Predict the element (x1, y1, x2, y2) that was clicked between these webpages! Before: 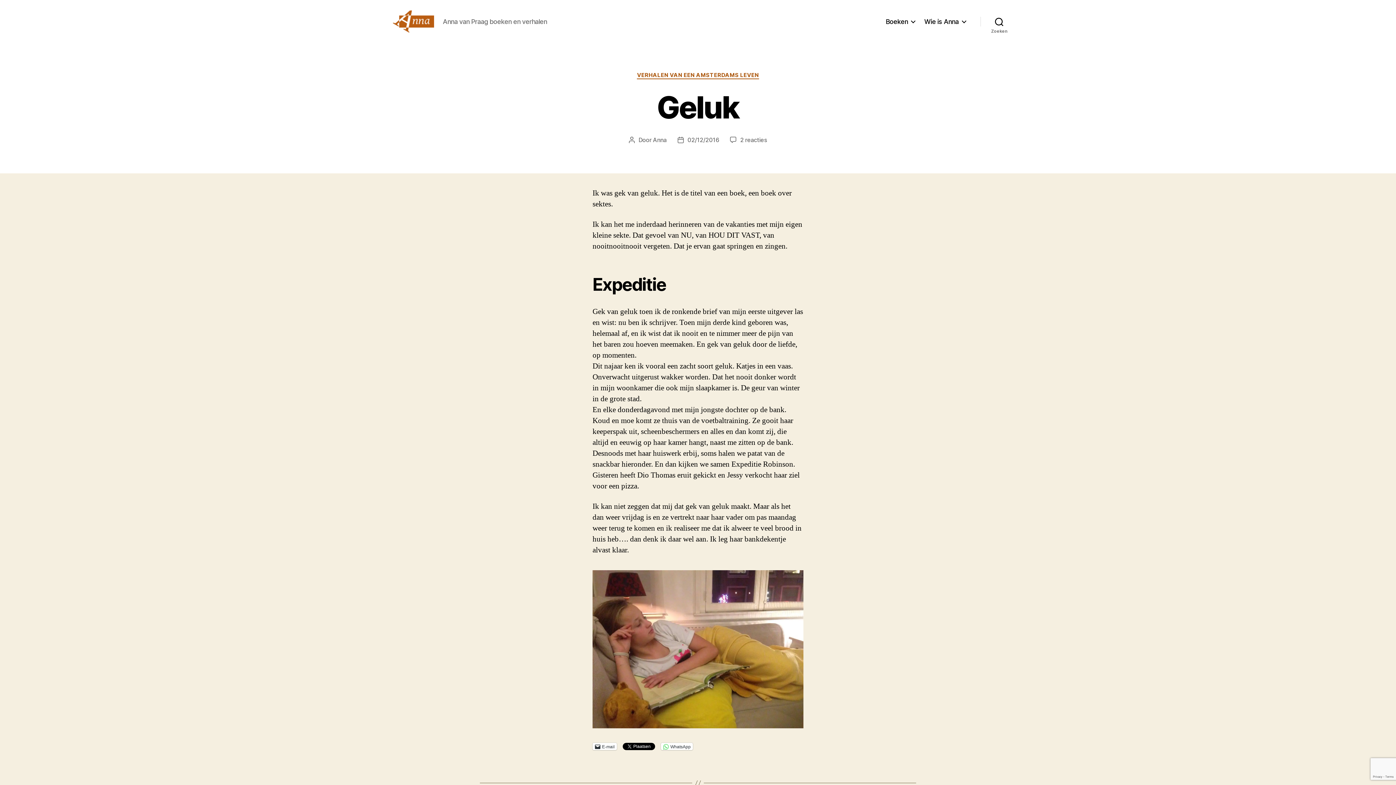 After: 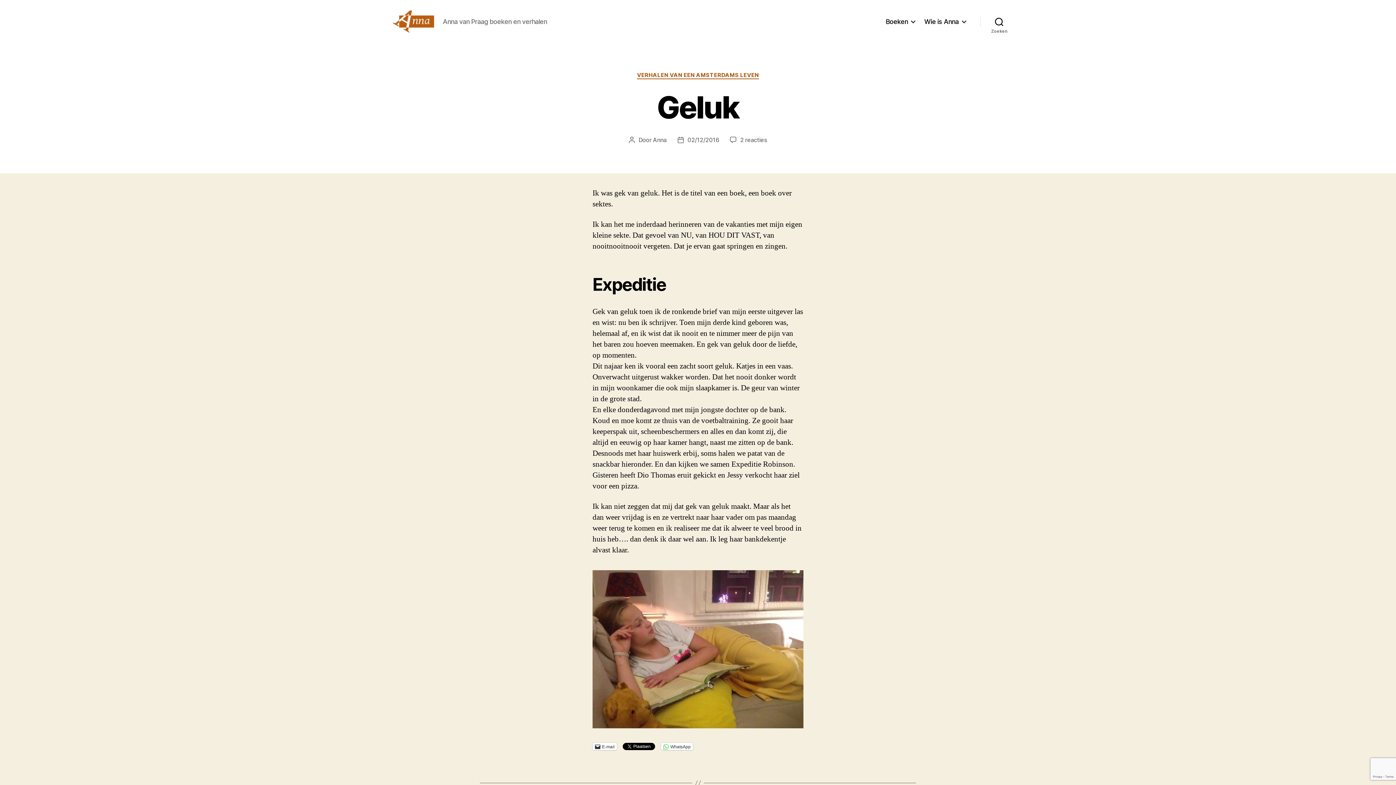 Action: bbox: (687, 136, 719, 143) label: 02/12/2016